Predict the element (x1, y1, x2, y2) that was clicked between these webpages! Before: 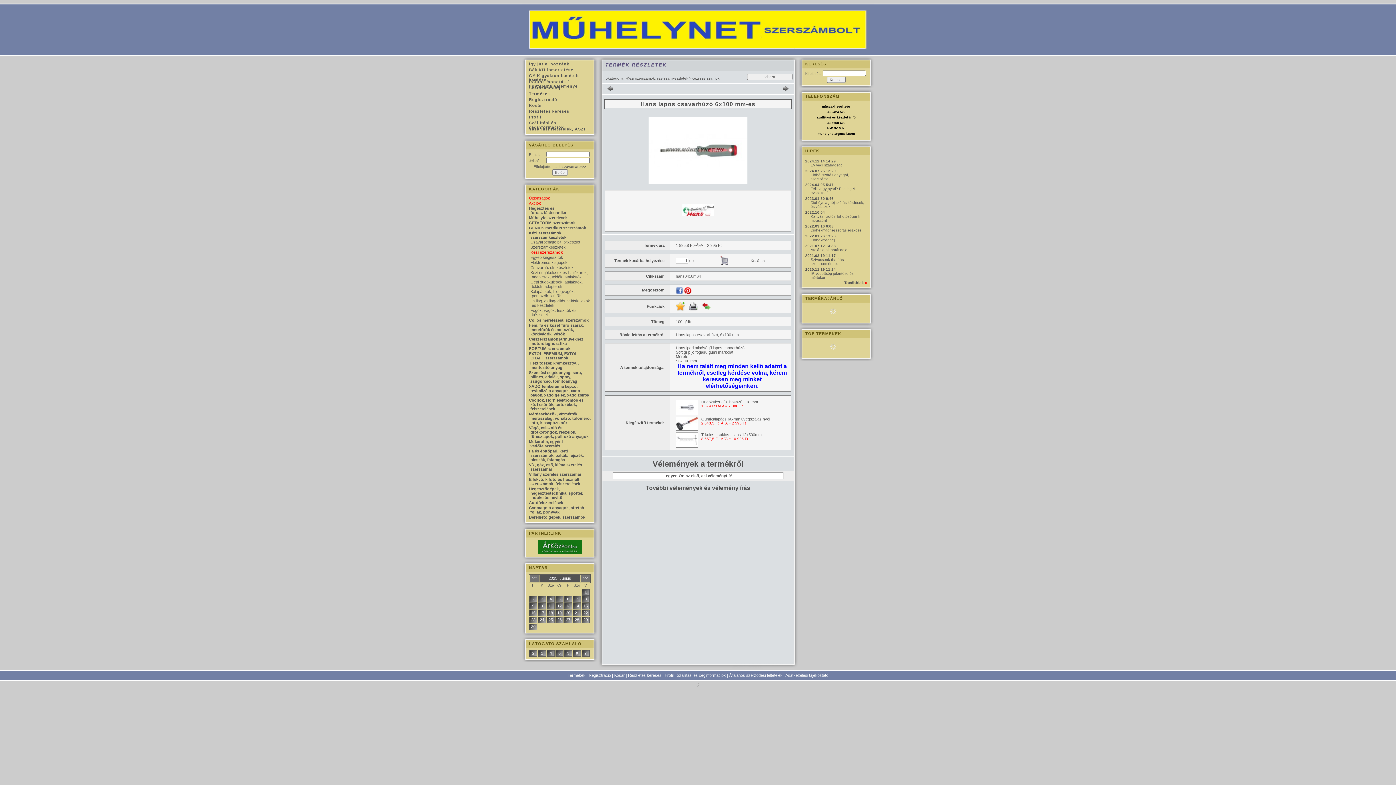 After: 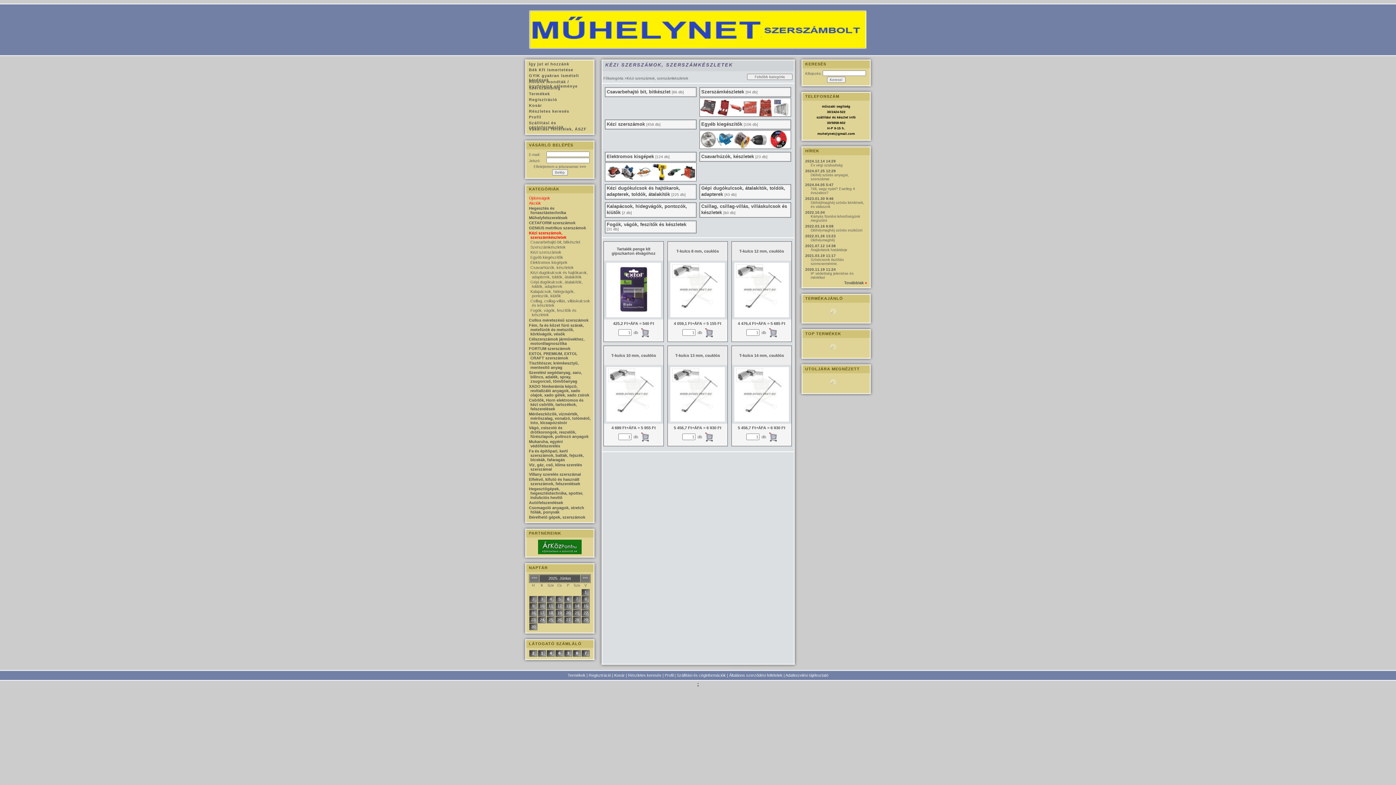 Action: bbox: (626, 76, 688, 80) label: Kézi szerszámok, szerszámkészletek